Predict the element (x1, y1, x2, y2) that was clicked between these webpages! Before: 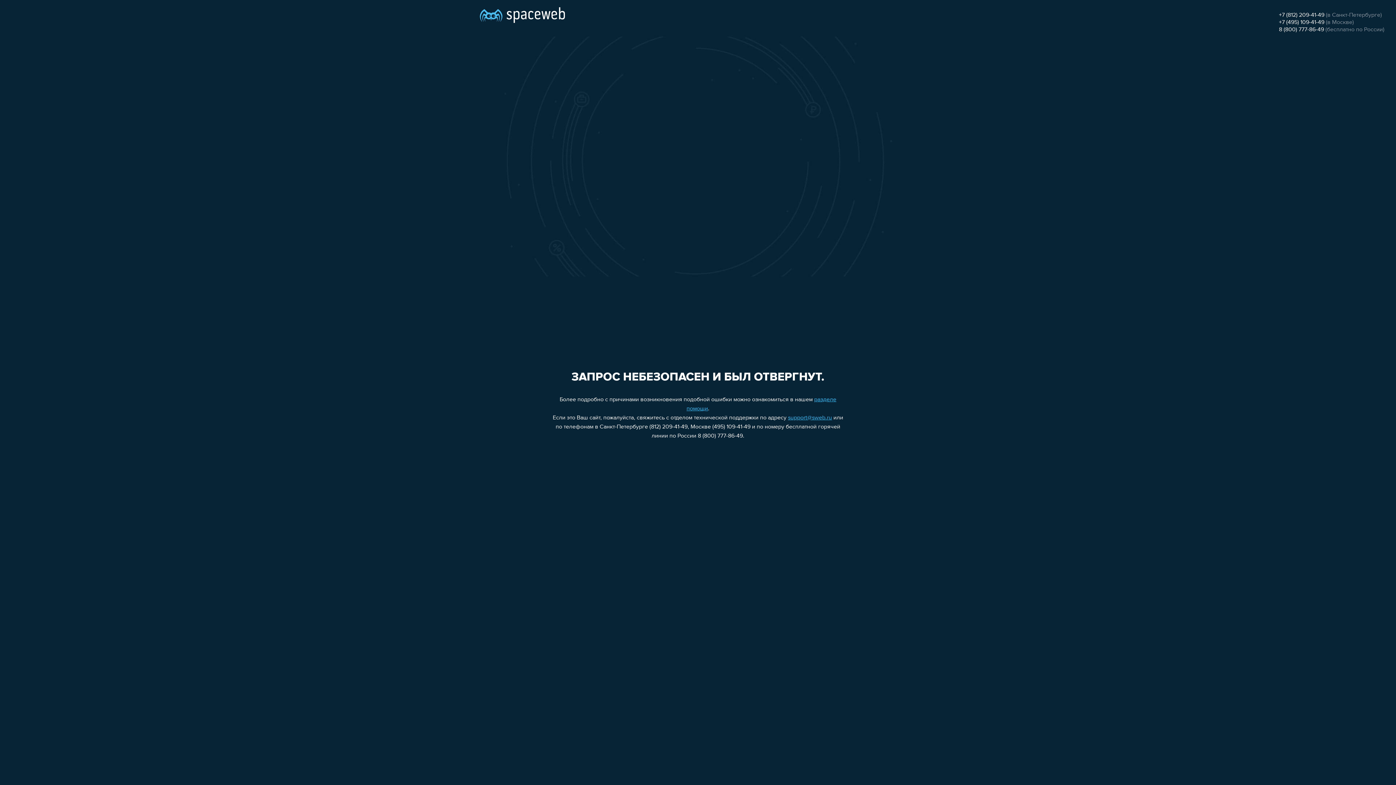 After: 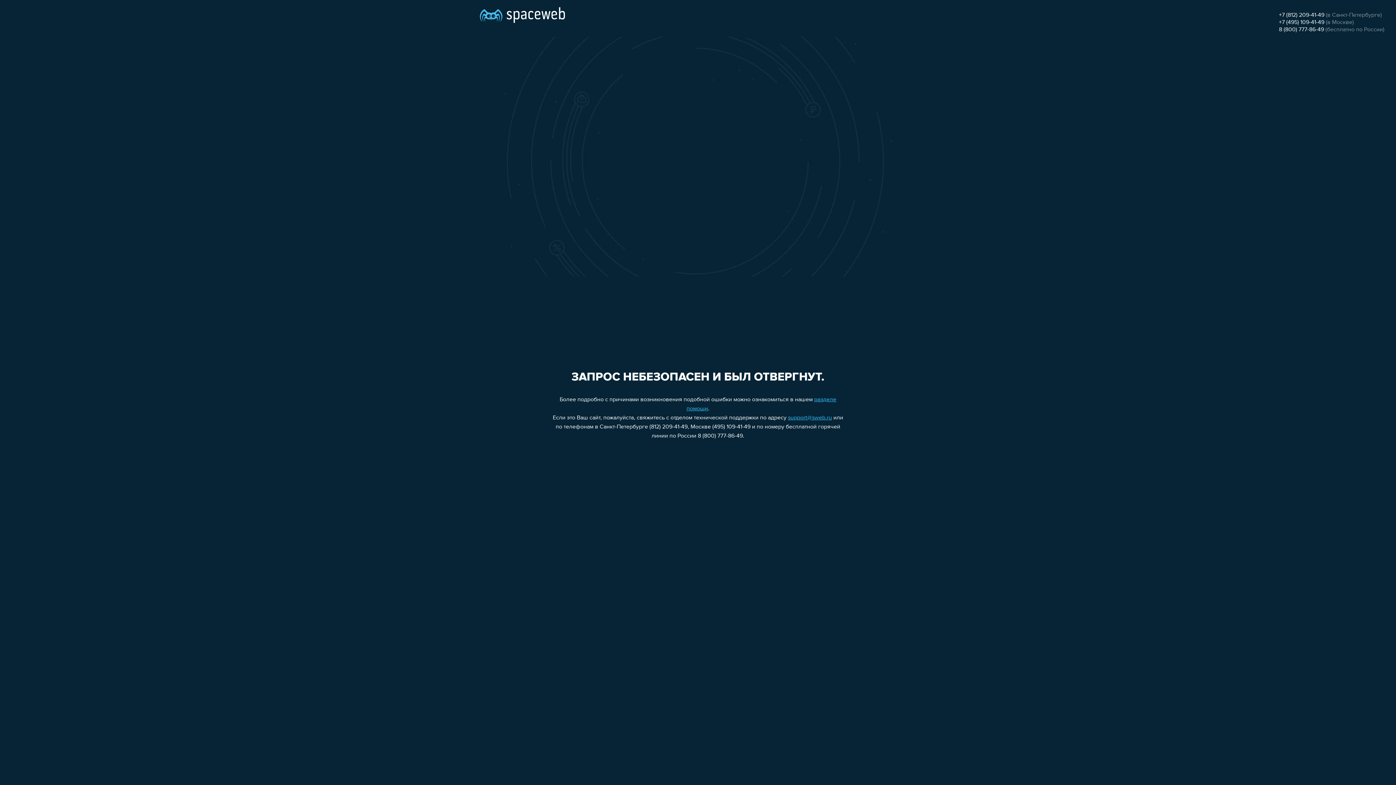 Action: bbox: (1279, 19, 1324, 25) label: +7 (495) 109-41-49